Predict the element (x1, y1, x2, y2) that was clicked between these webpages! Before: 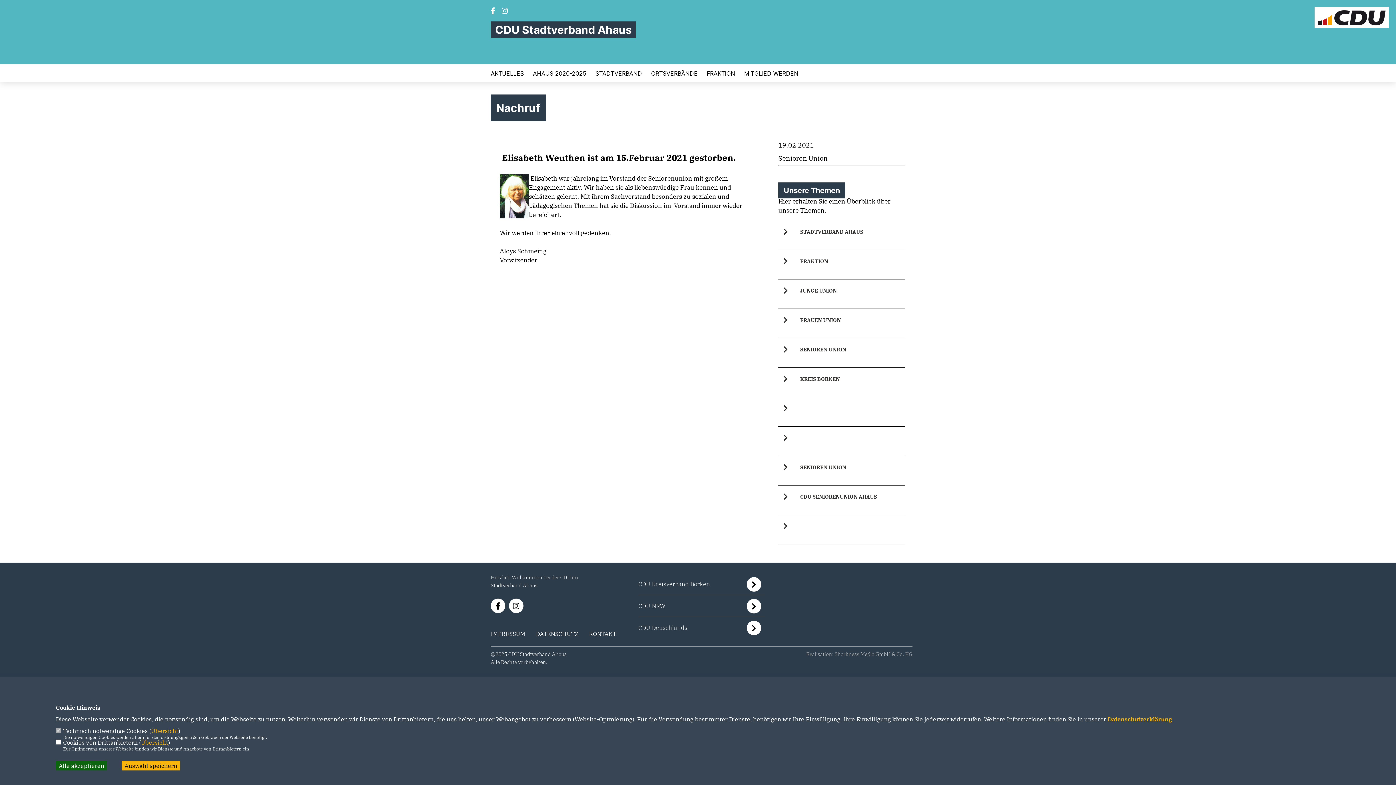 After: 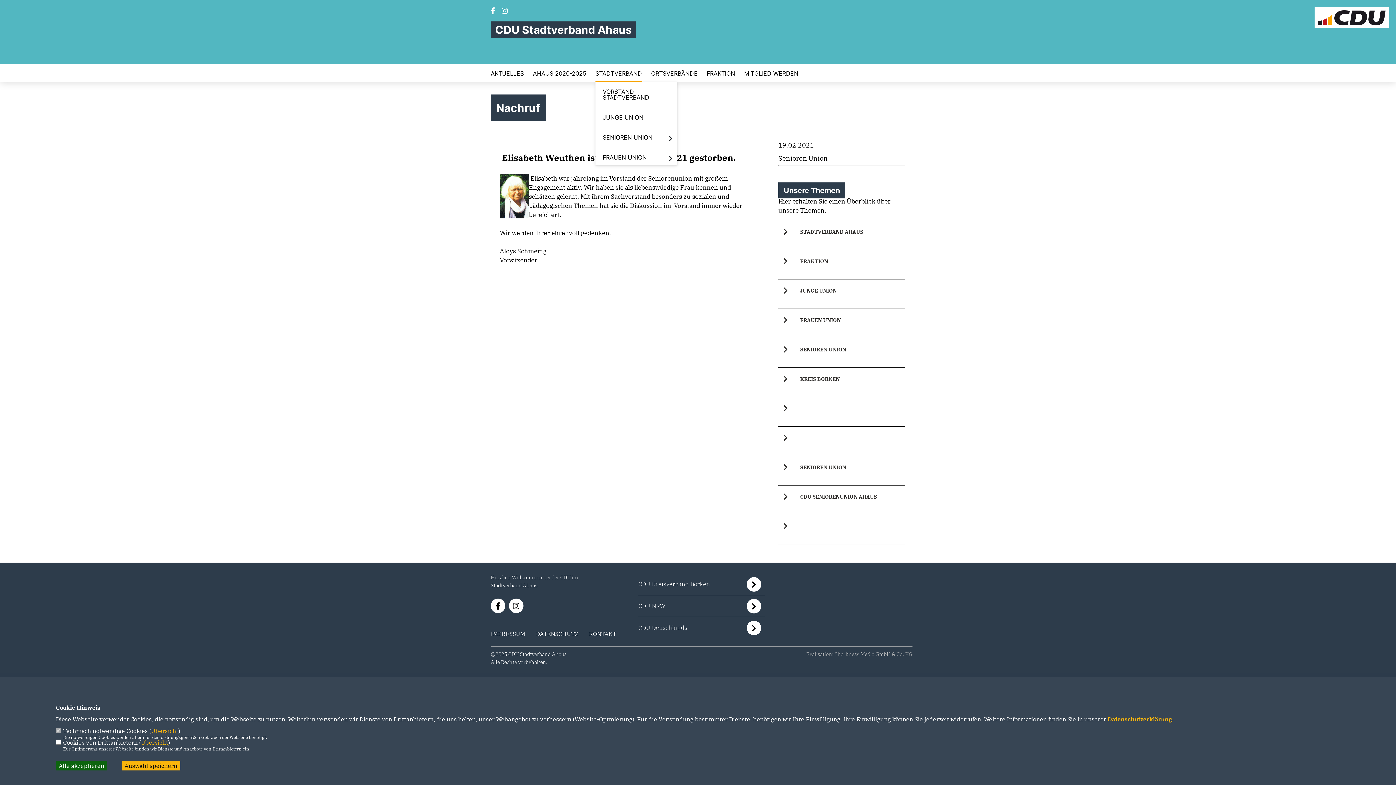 Action: bbox: (595, 70, 642, 76) label: STADTVERBAND